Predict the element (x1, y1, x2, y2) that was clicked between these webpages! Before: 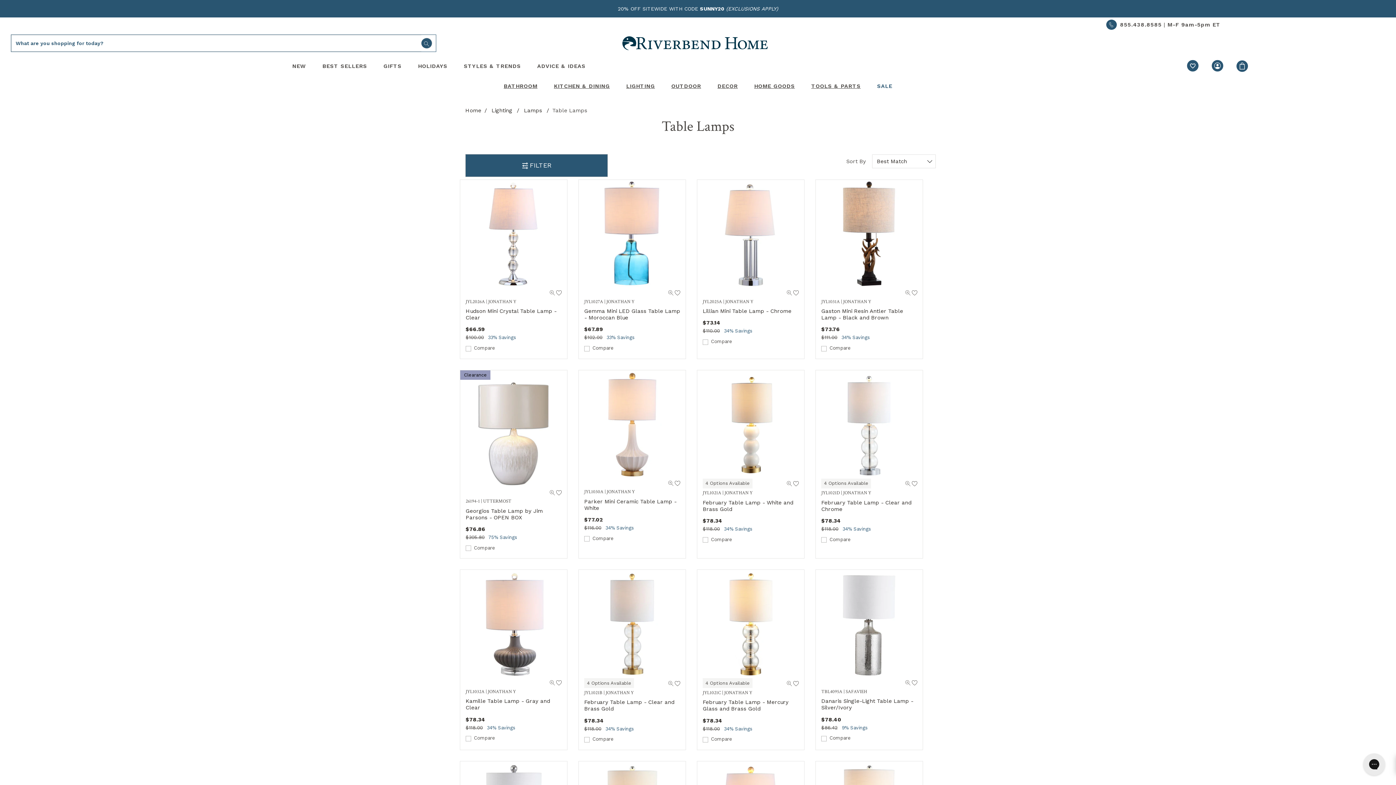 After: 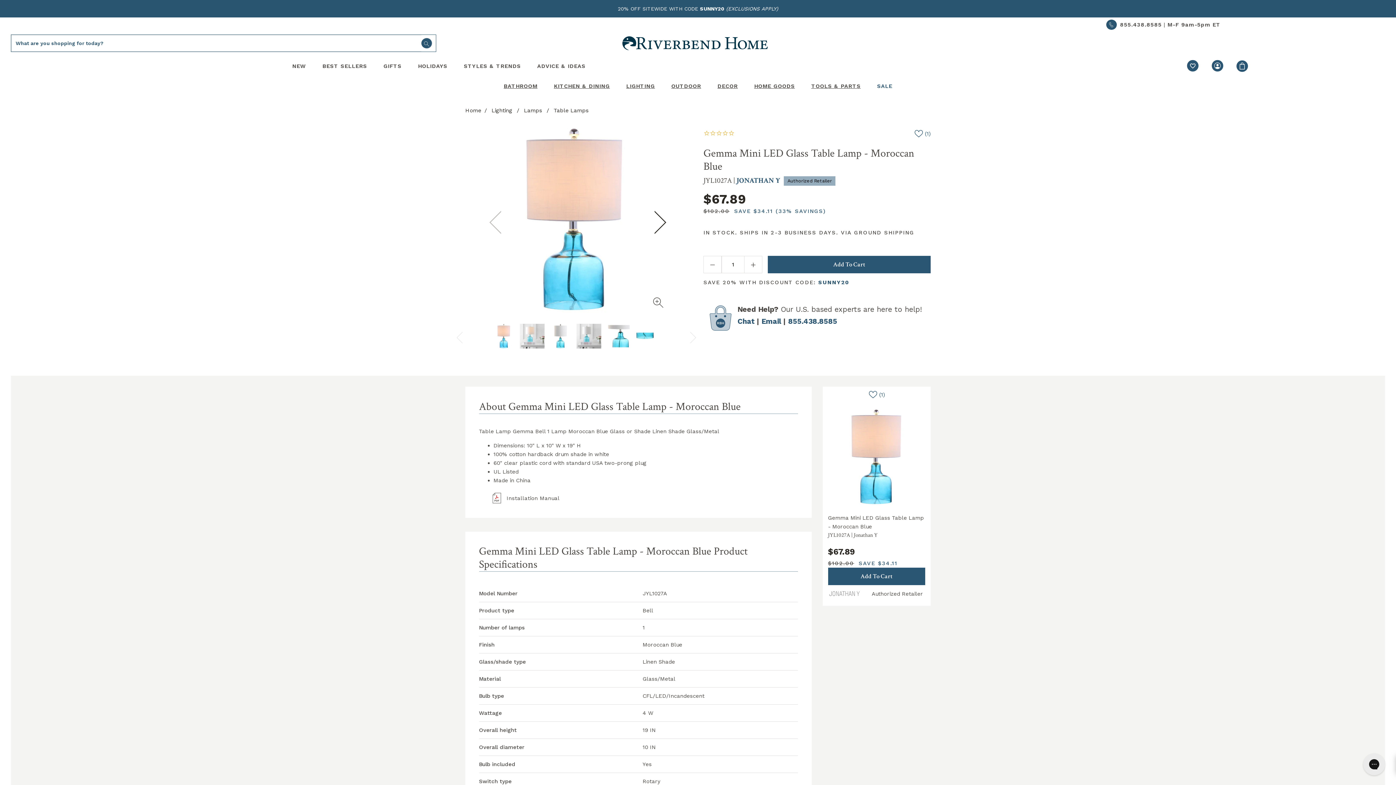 Action: label: JYL1027A | JONATHAN Y bbox: (584, 298, 634, 304)